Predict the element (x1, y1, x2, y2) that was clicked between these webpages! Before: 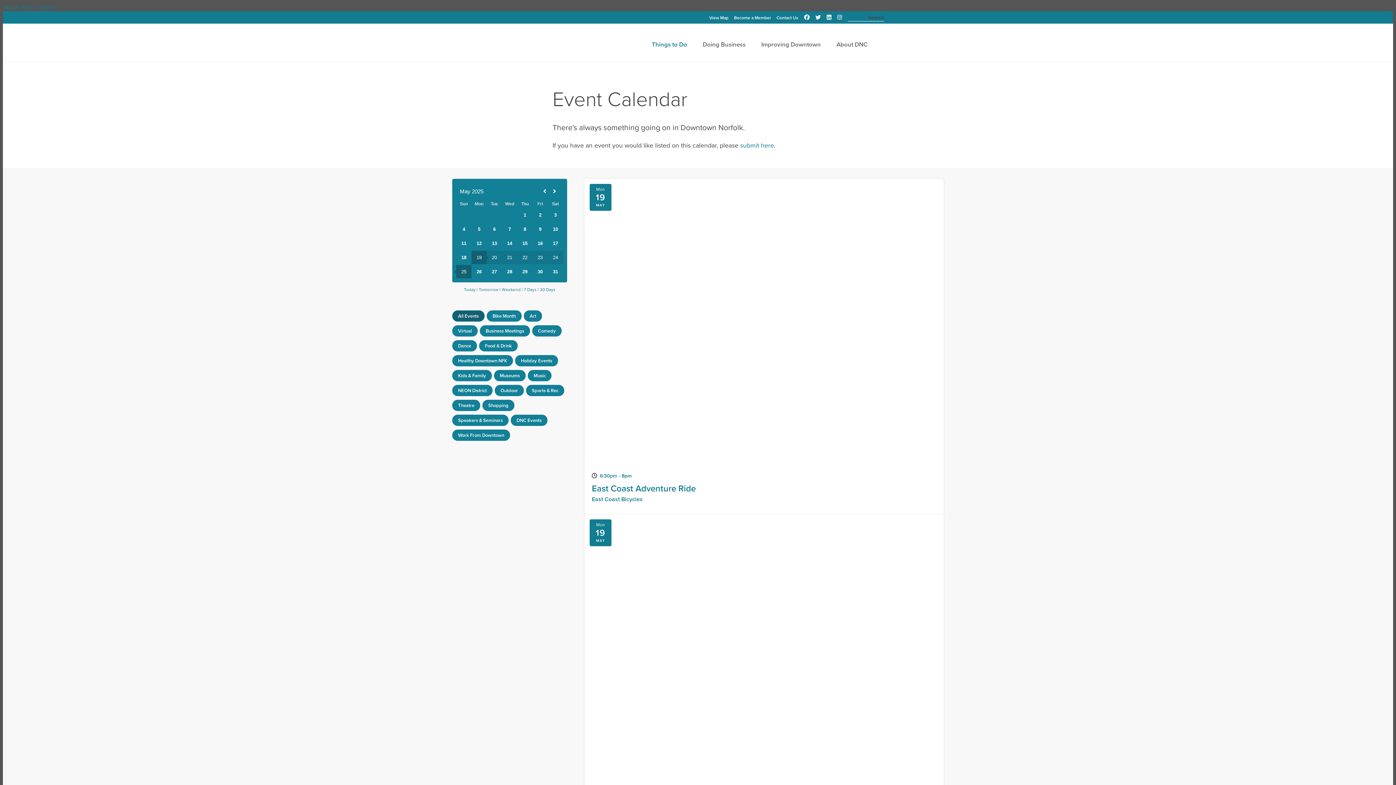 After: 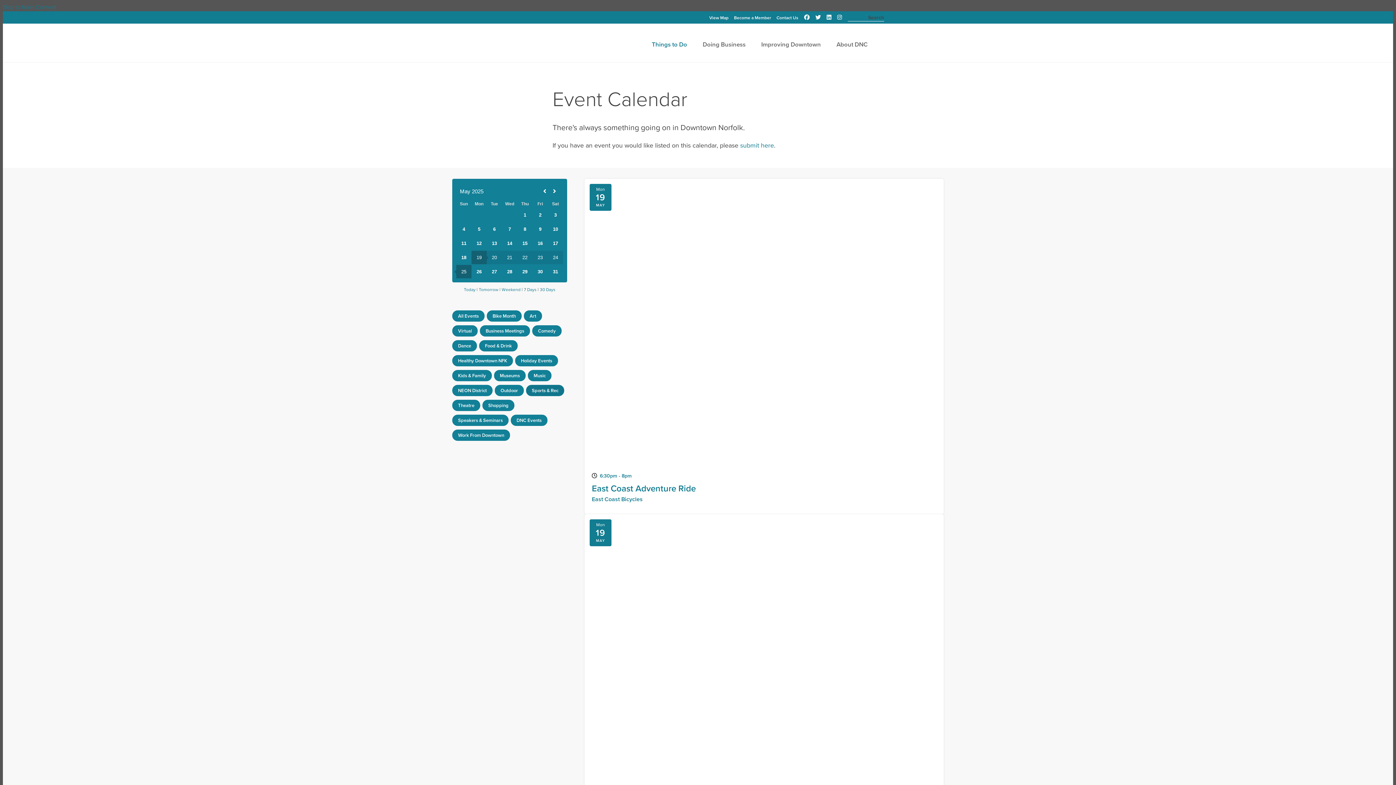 Action: bbox: (526, 385, 564, 396) label: Sports & Rec